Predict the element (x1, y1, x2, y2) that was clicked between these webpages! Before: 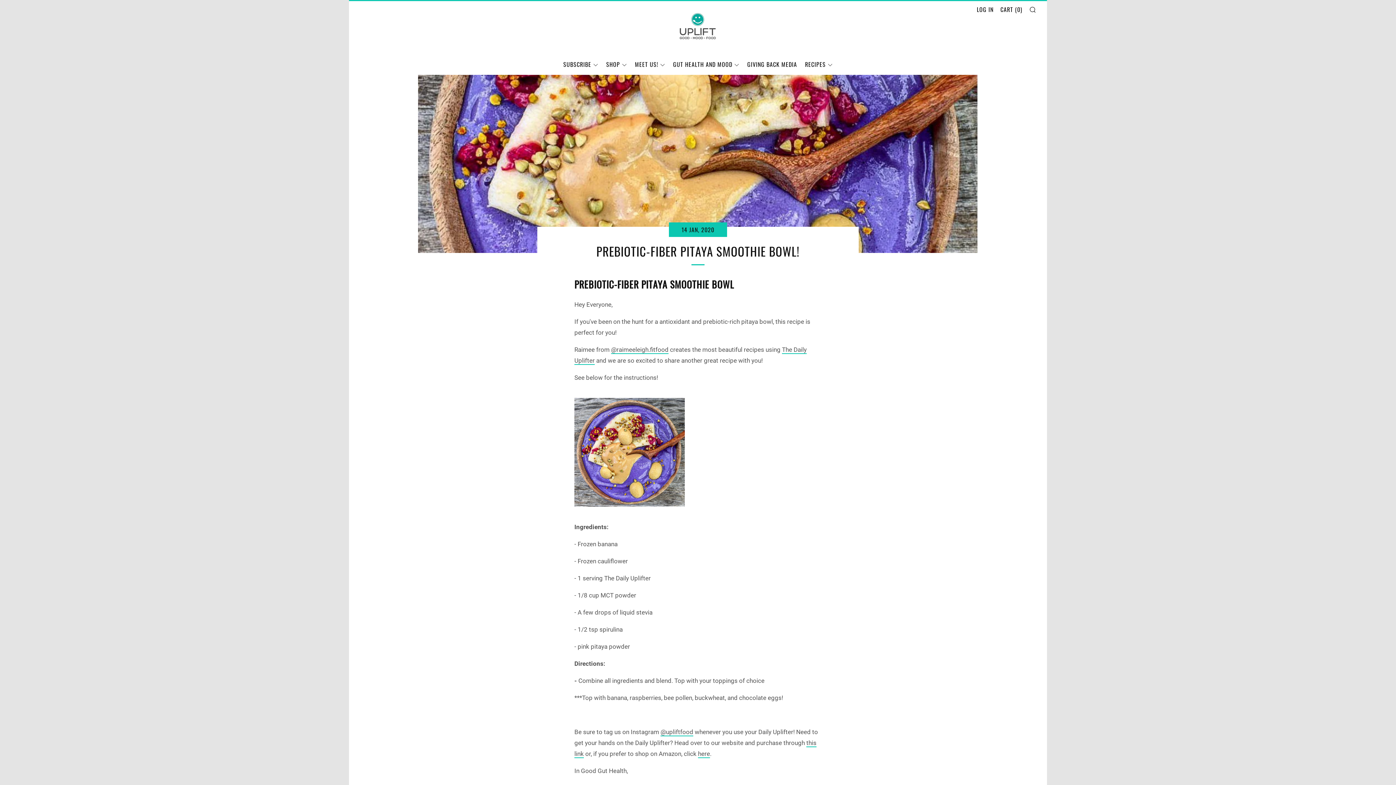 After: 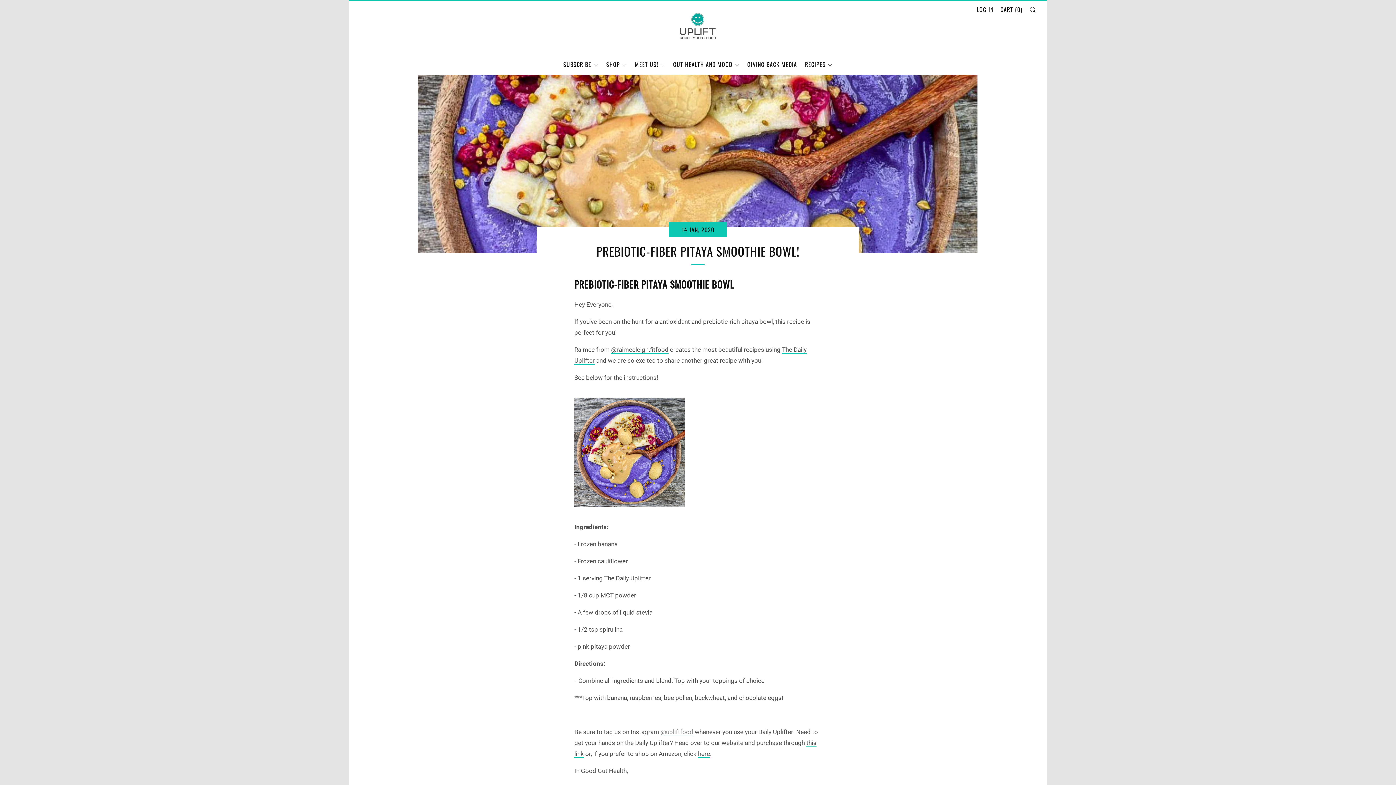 Action: label: @upliftfood bbox: (660, 728, 693, 736)